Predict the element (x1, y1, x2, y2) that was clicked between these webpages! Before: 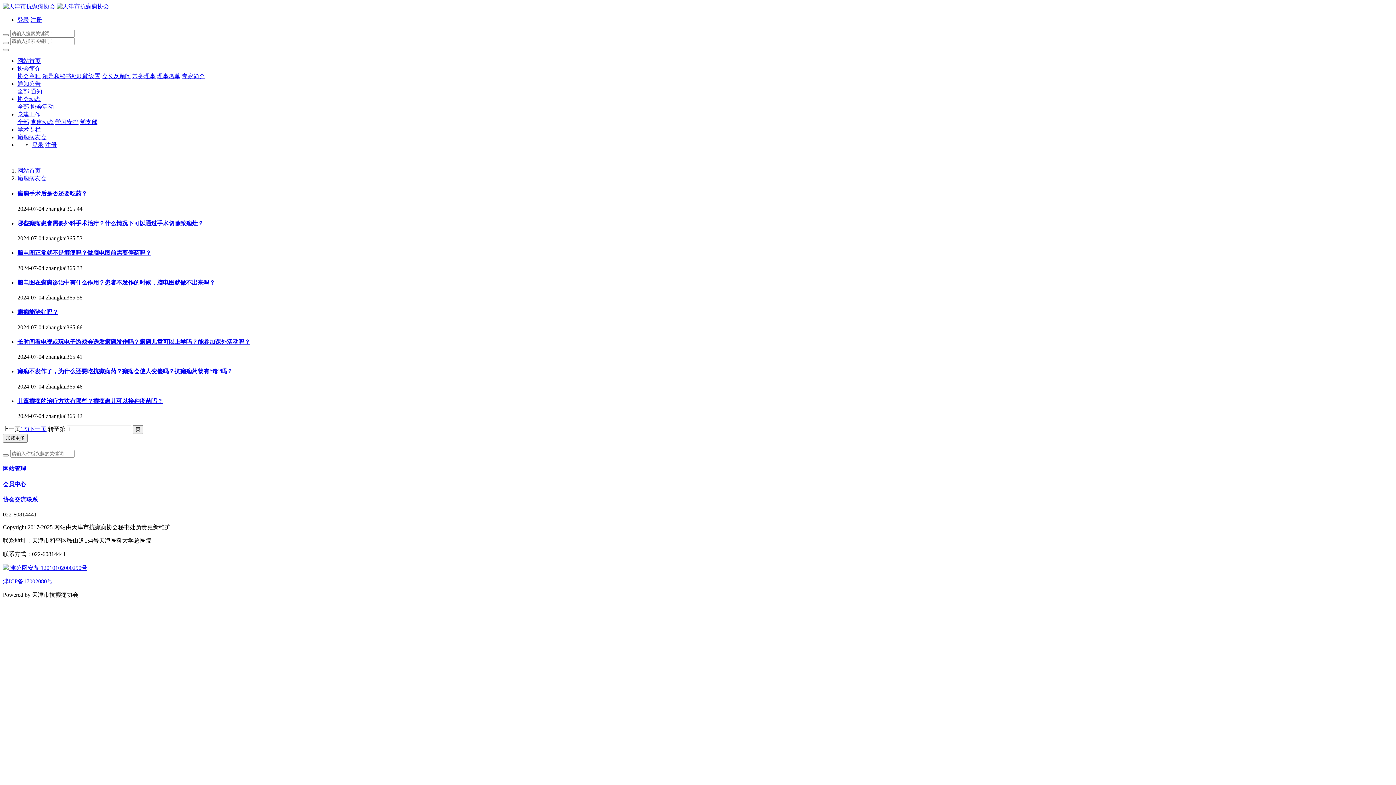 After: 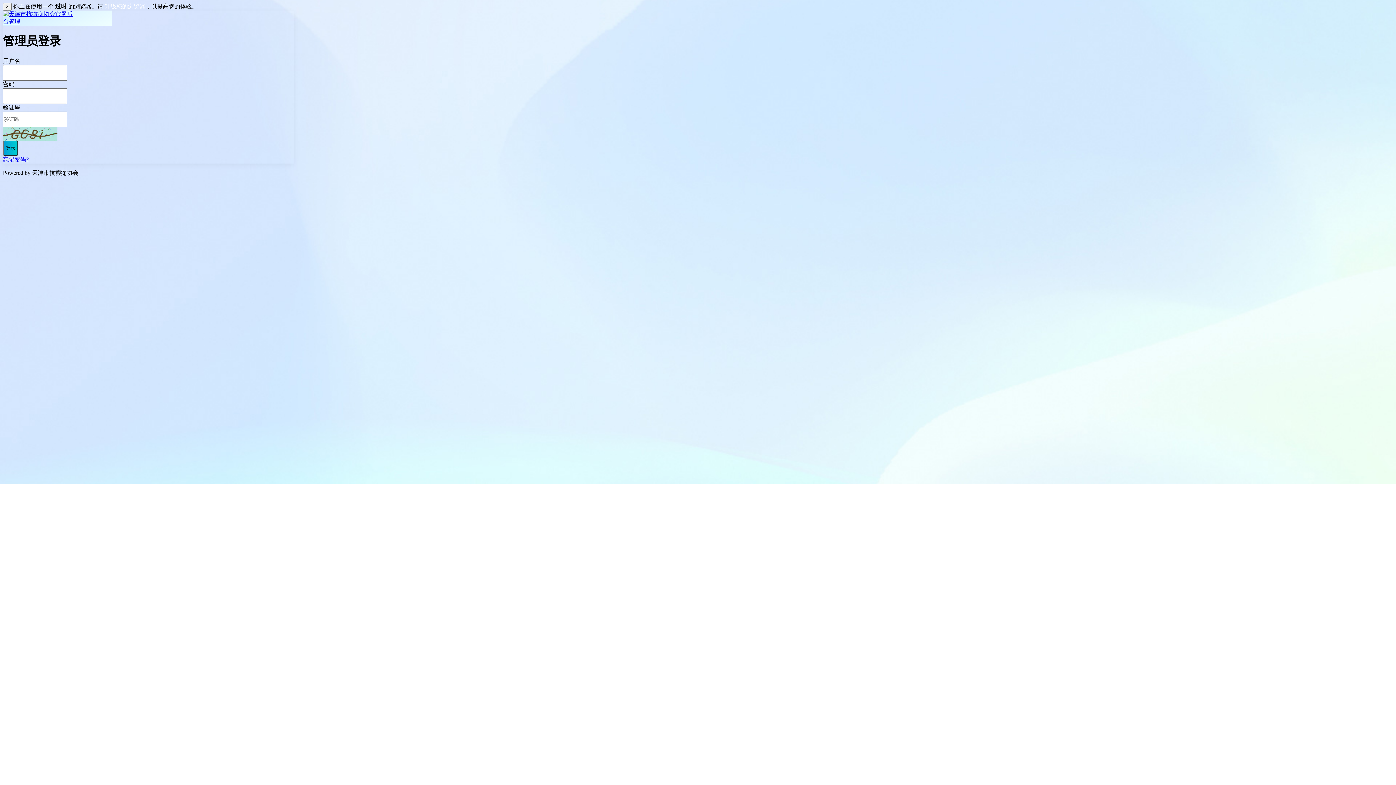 Action: label: 网站管理 bbox: (2, 465, 26, 472)